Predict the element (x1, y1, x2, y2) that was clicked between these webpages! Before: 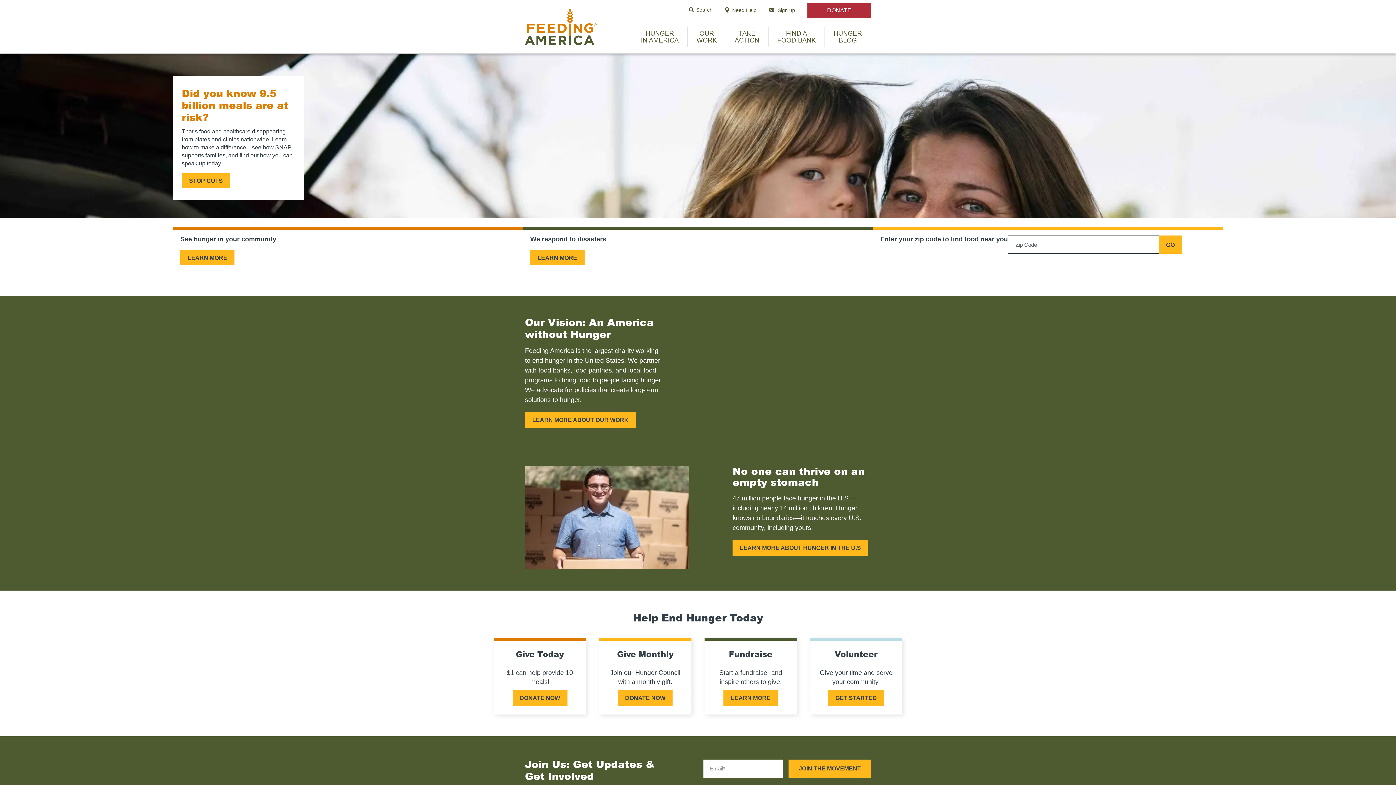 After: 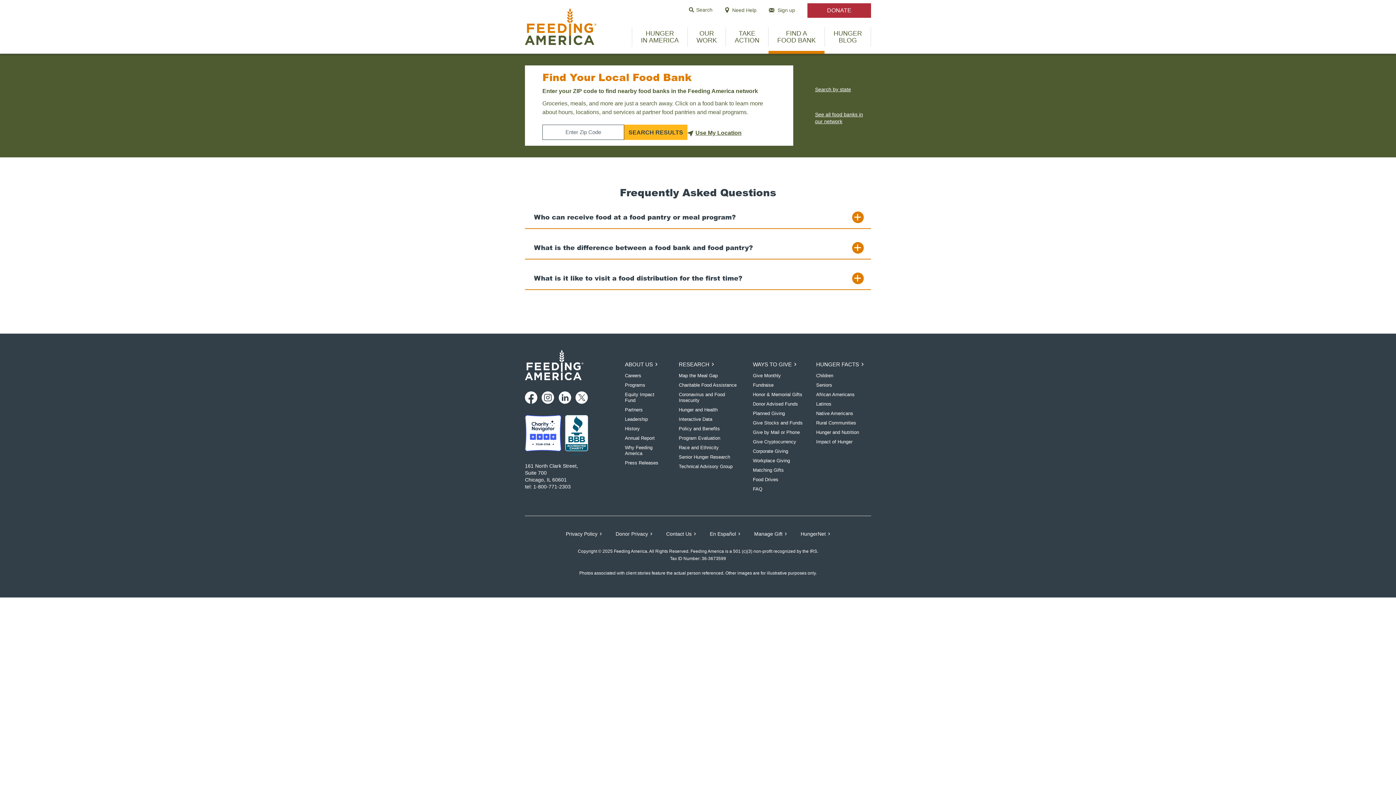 Action: label: FIND A
FOOD BANK bbox: (768, 27, 824, 46)